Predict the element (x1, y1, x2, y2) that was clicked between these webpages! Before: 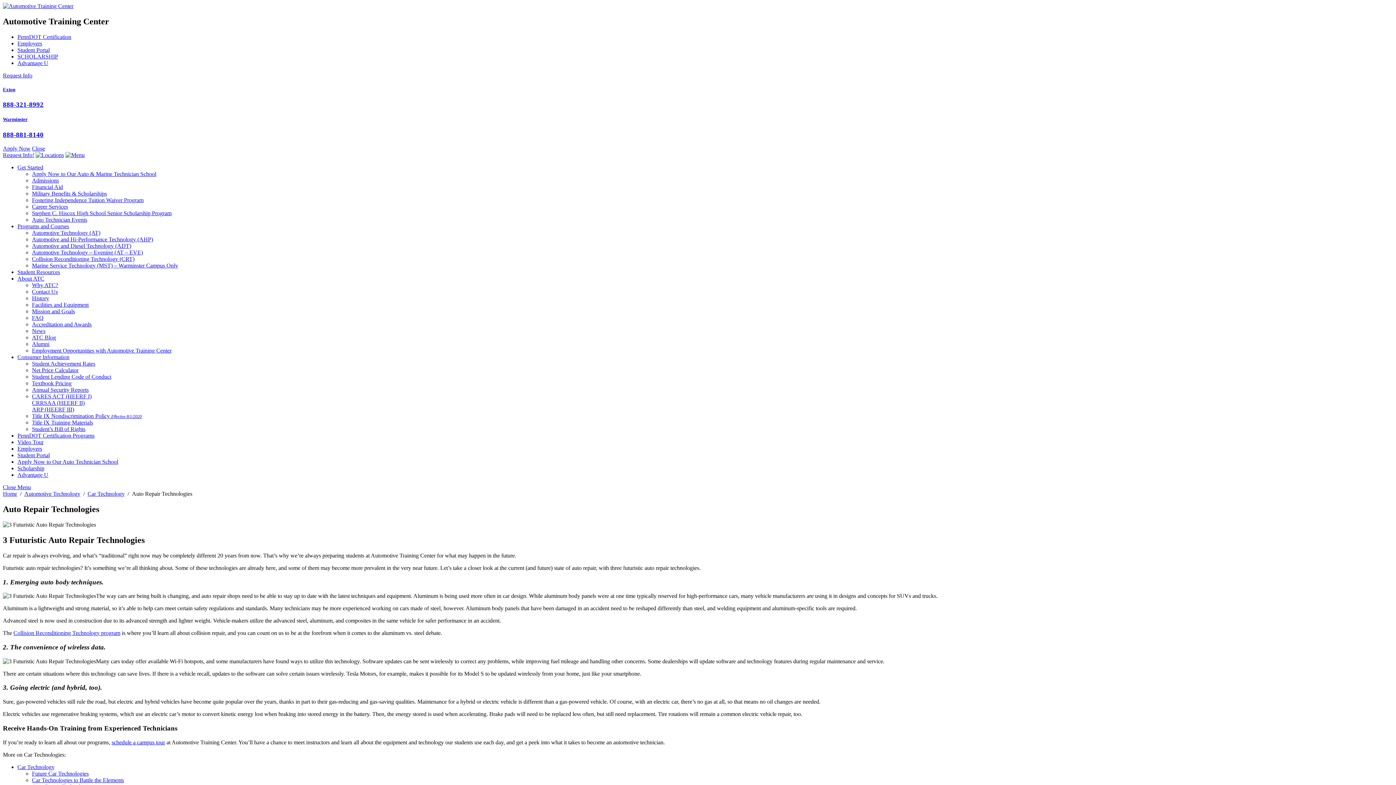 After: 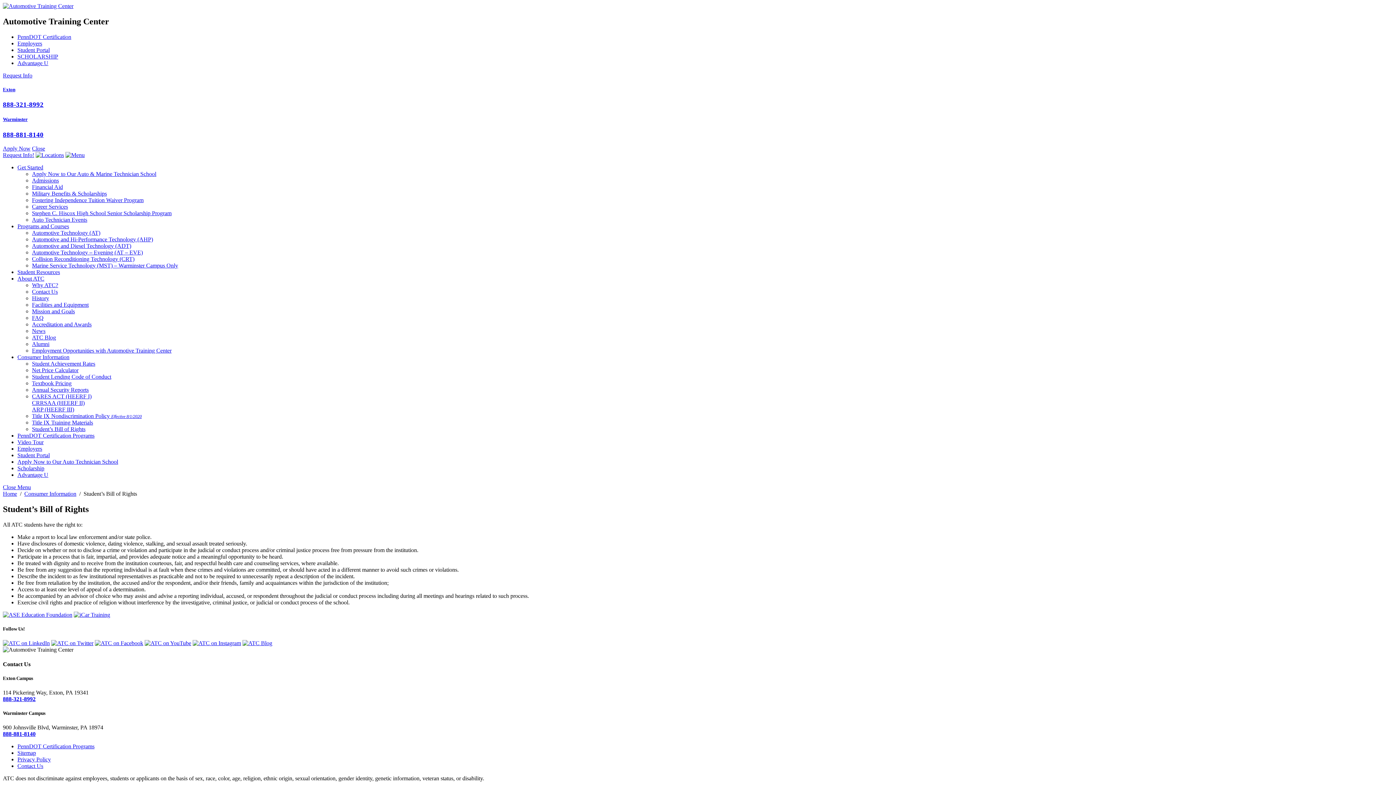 Action: label: Student’s Bill of Rights bbox: (32, 426, 85, 432)